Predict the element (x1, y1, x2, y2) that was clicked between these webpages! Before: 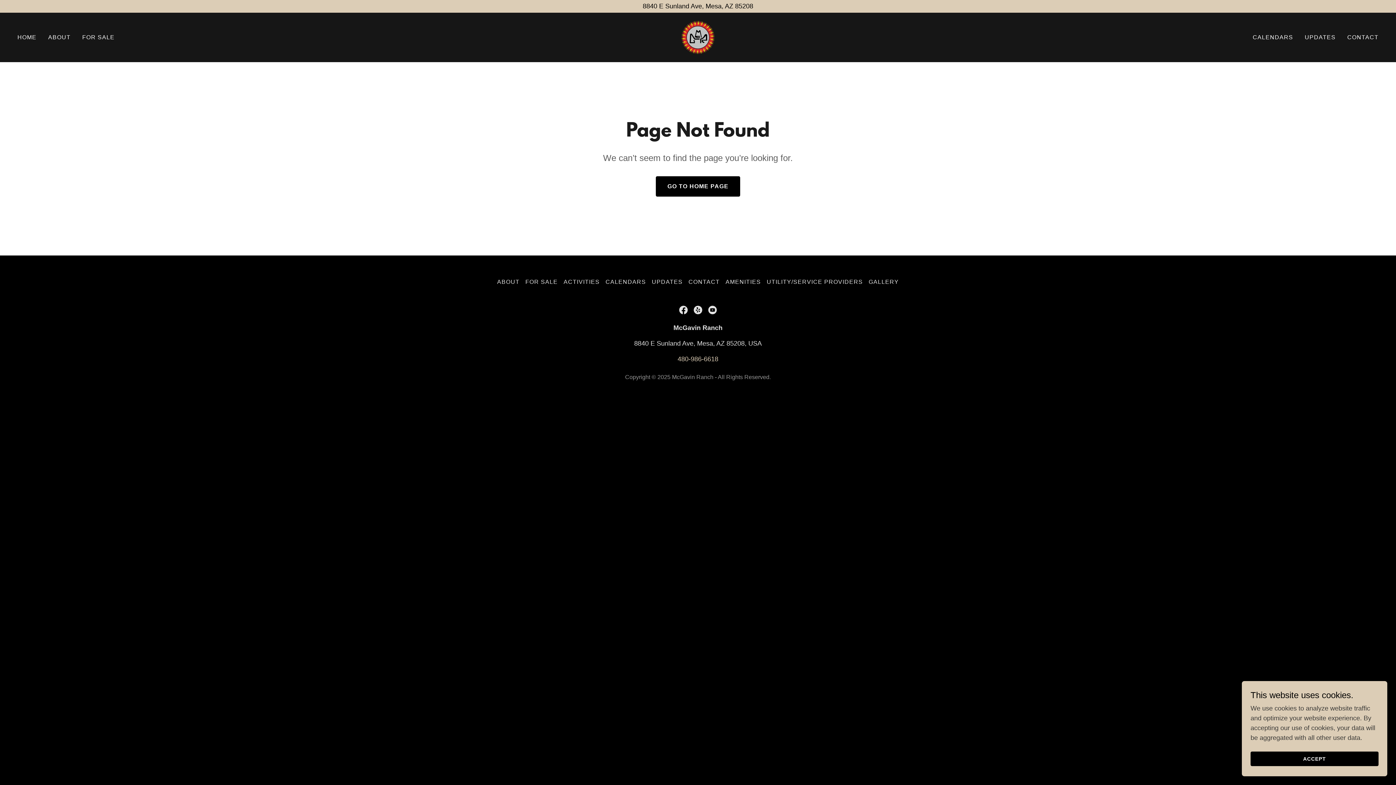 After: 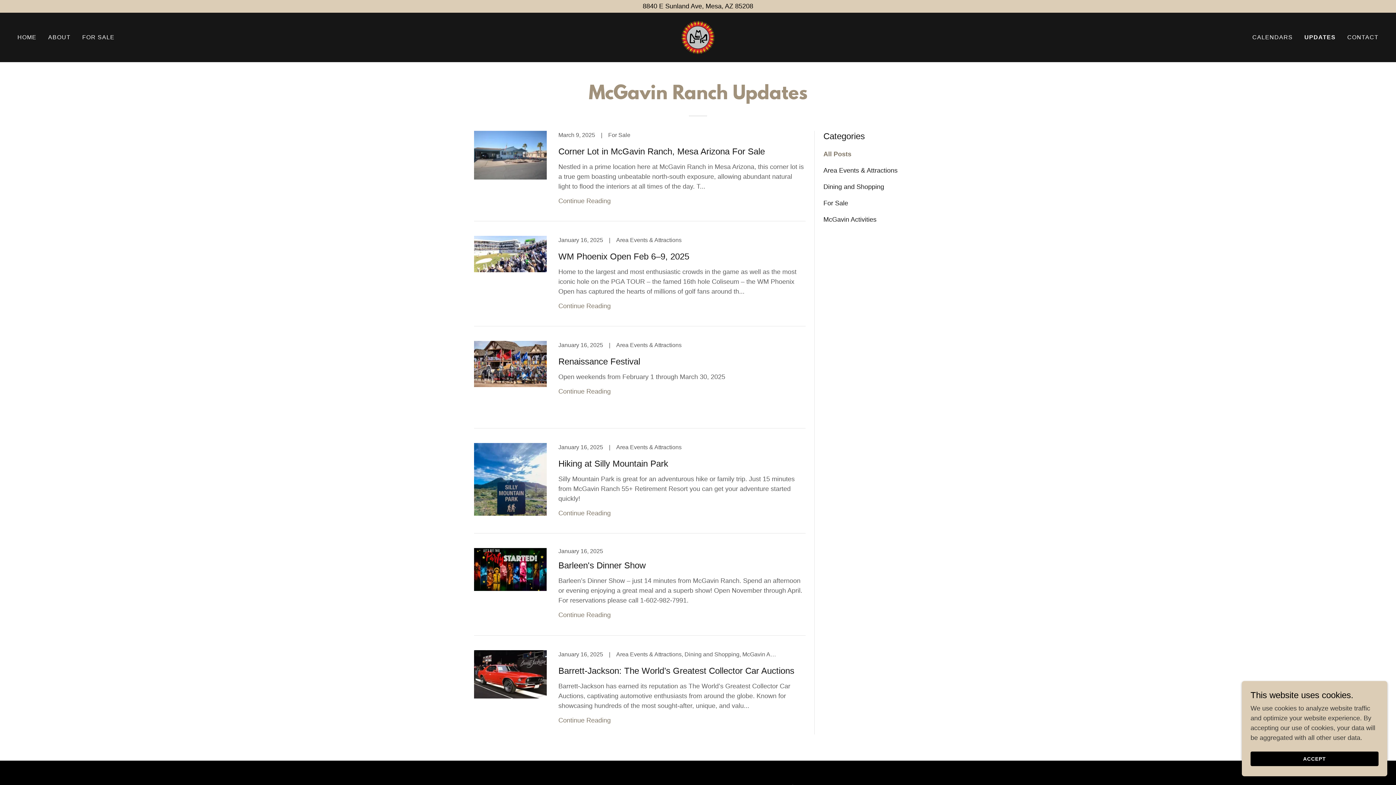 Action: label: UPDATES bbox: (649, 276, 685, 288)